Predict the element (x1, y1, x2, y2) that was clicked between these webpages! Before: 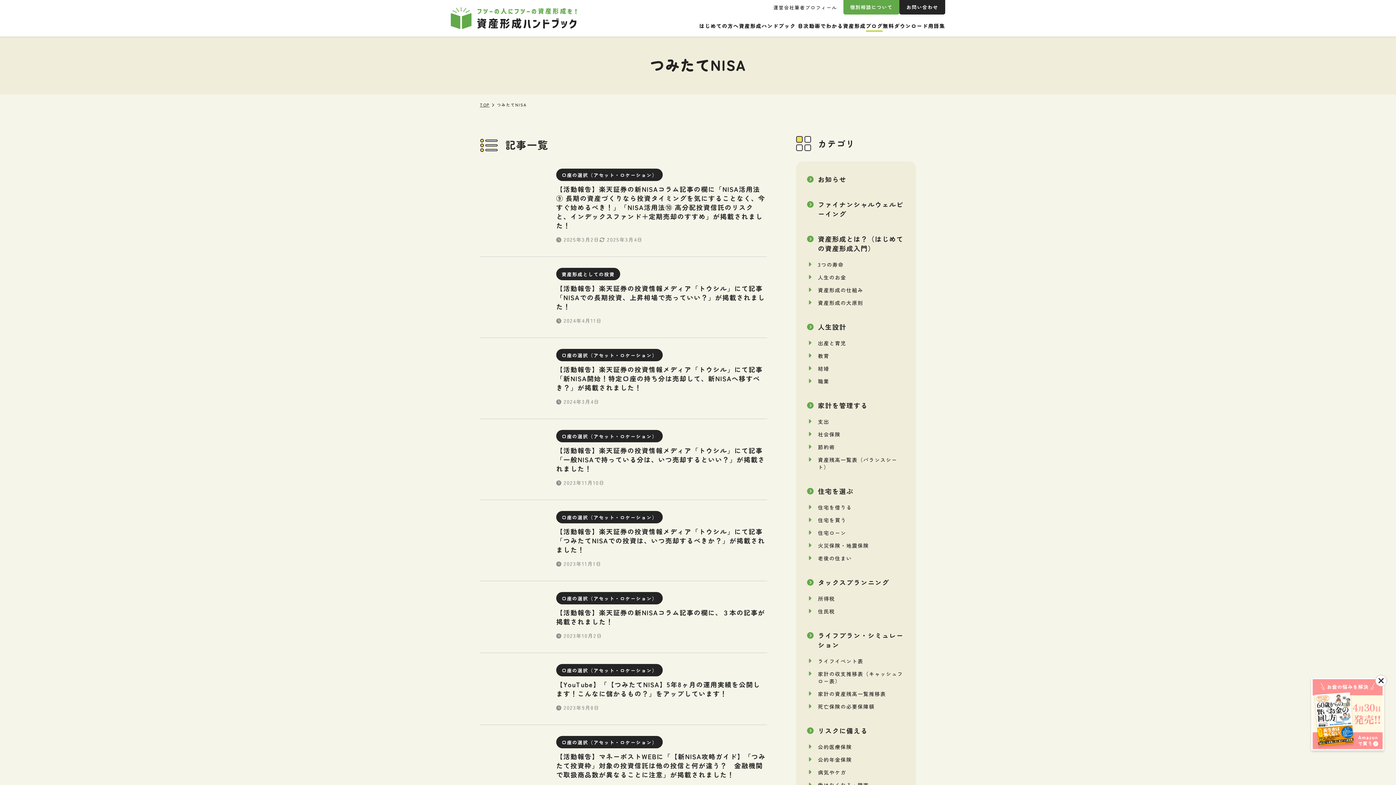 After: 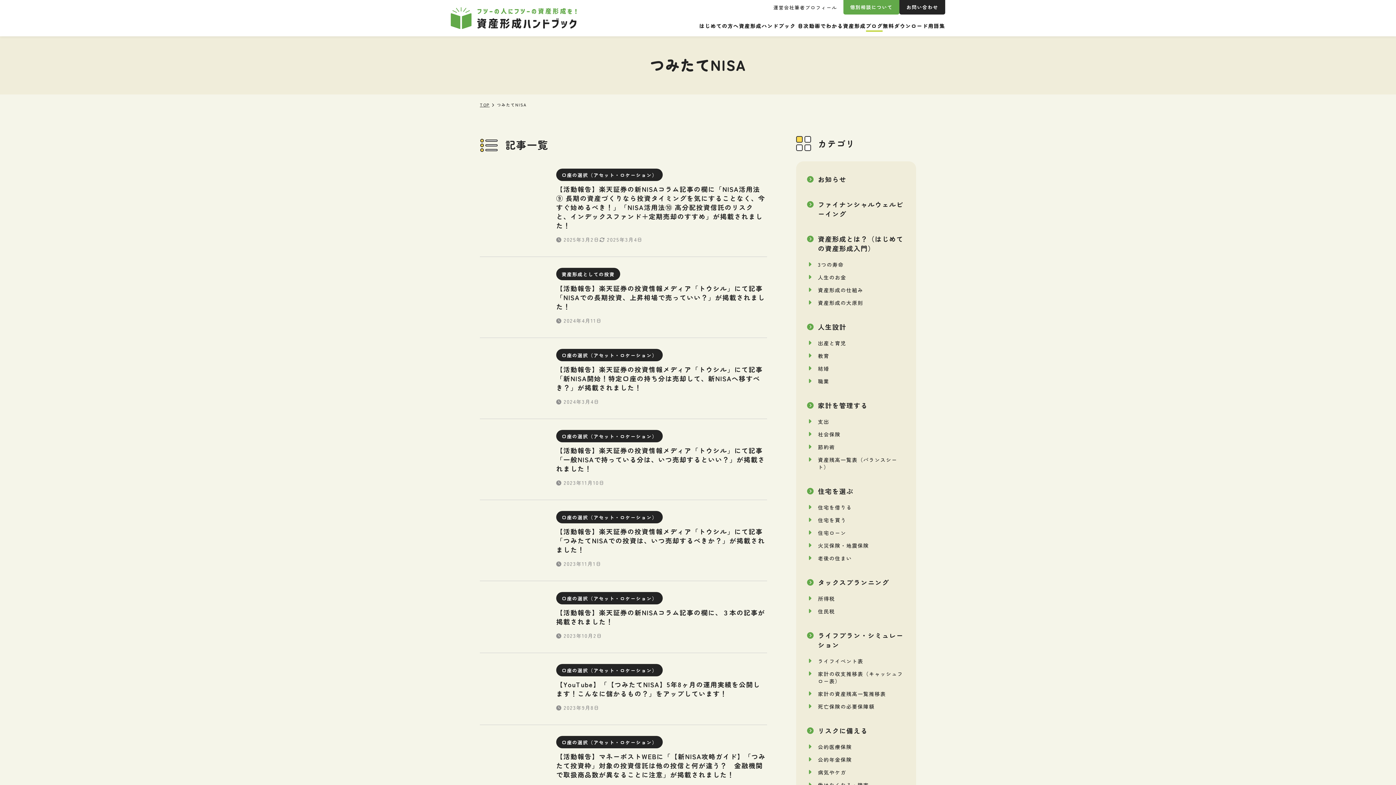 Action: bbox: (1375, 675, 1387, 686)